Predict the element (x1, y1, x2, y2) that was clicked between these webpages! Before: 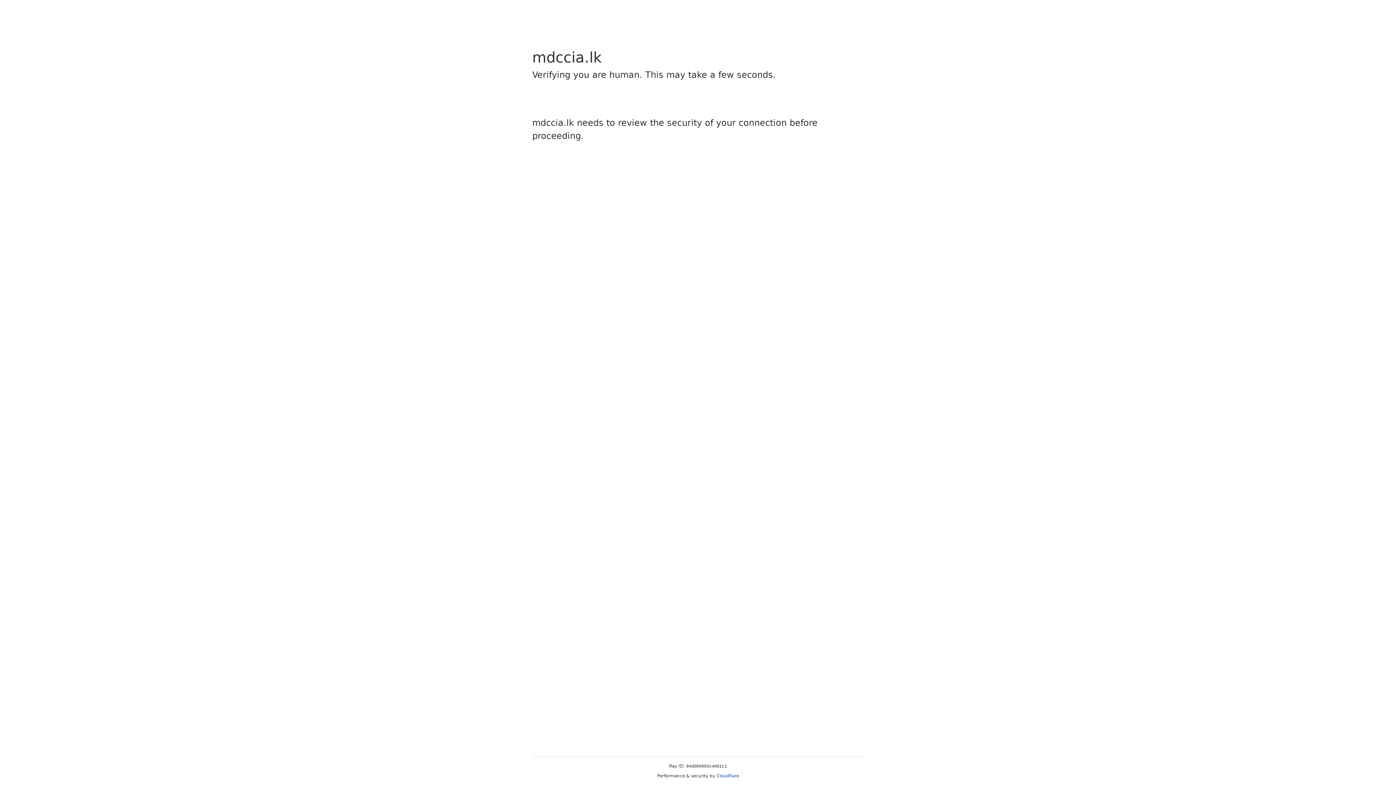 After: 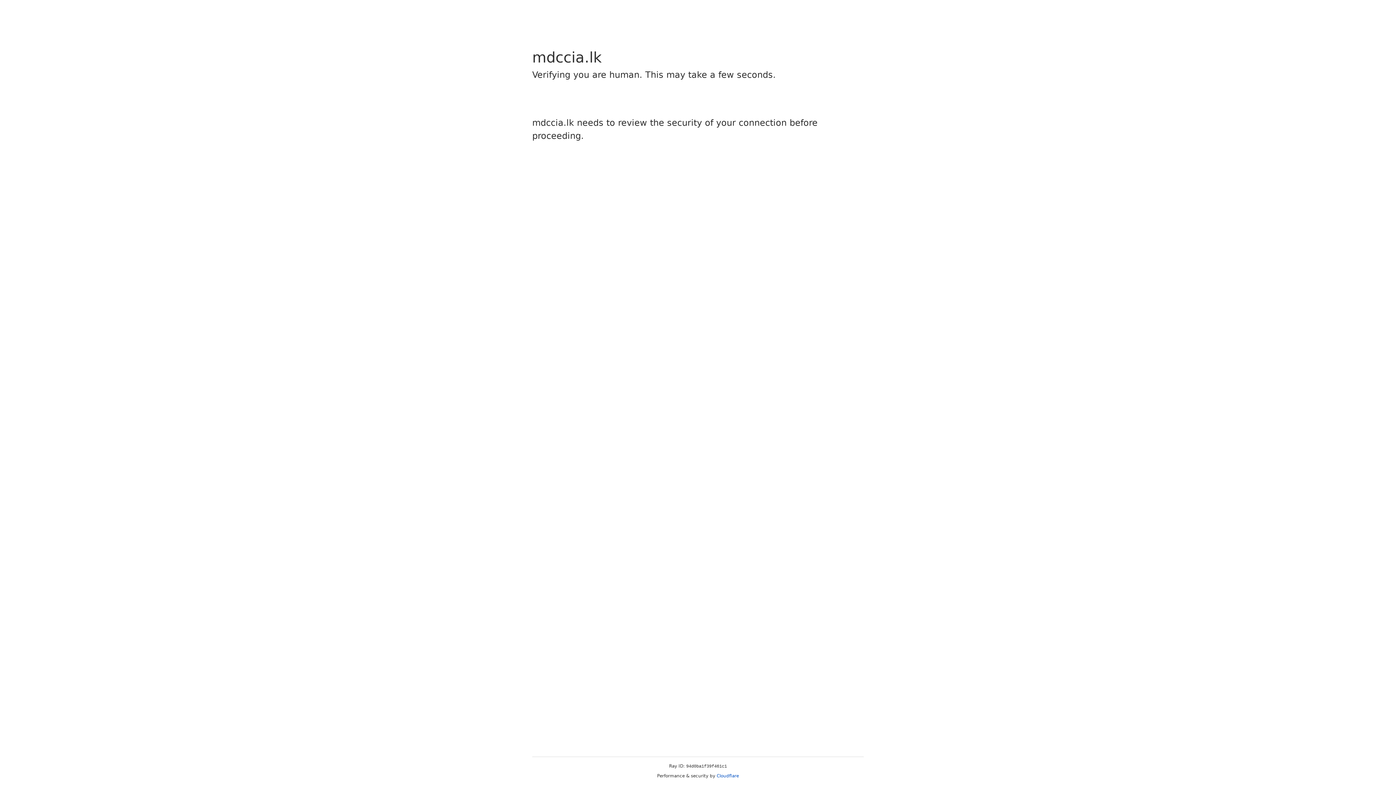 Action: bbox: (716, 773, 739, 778) label: Cloudflare